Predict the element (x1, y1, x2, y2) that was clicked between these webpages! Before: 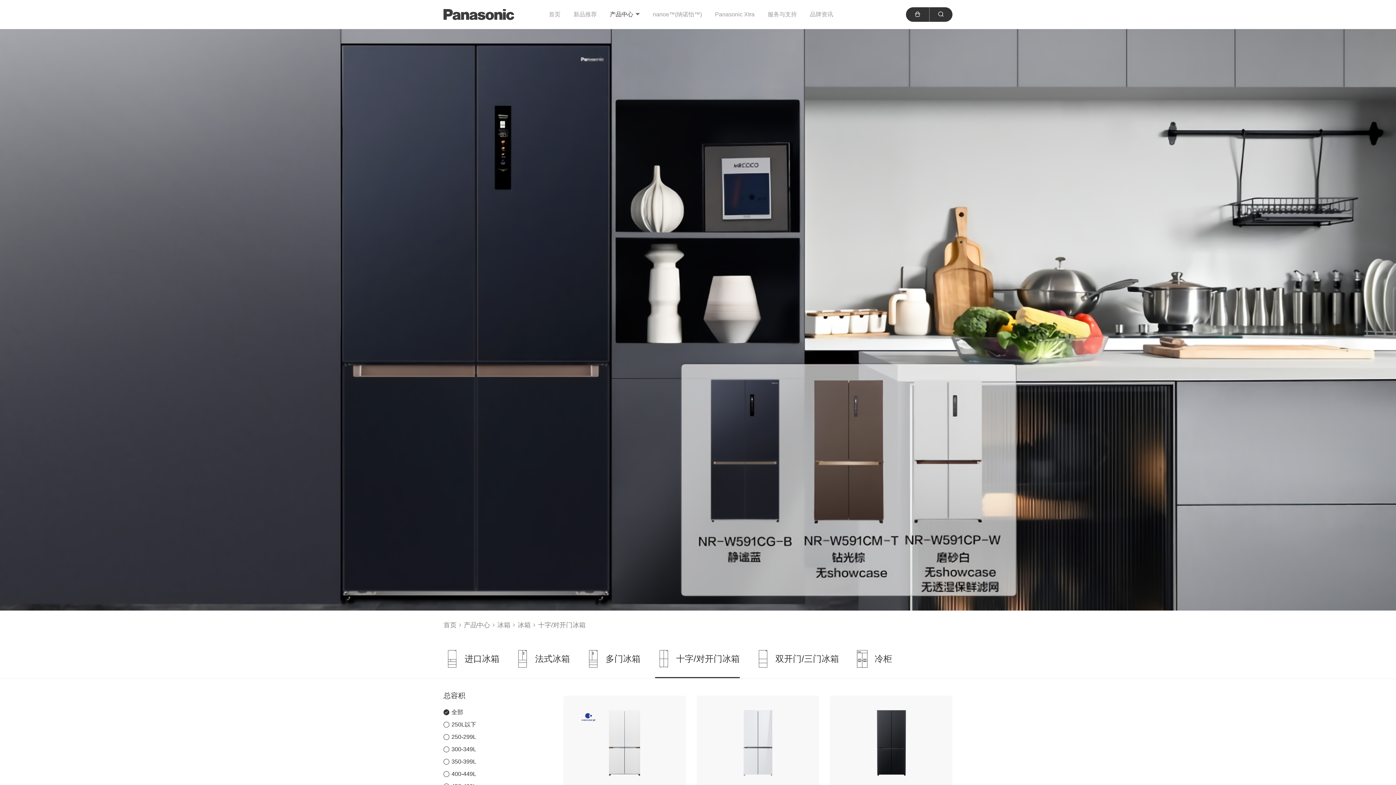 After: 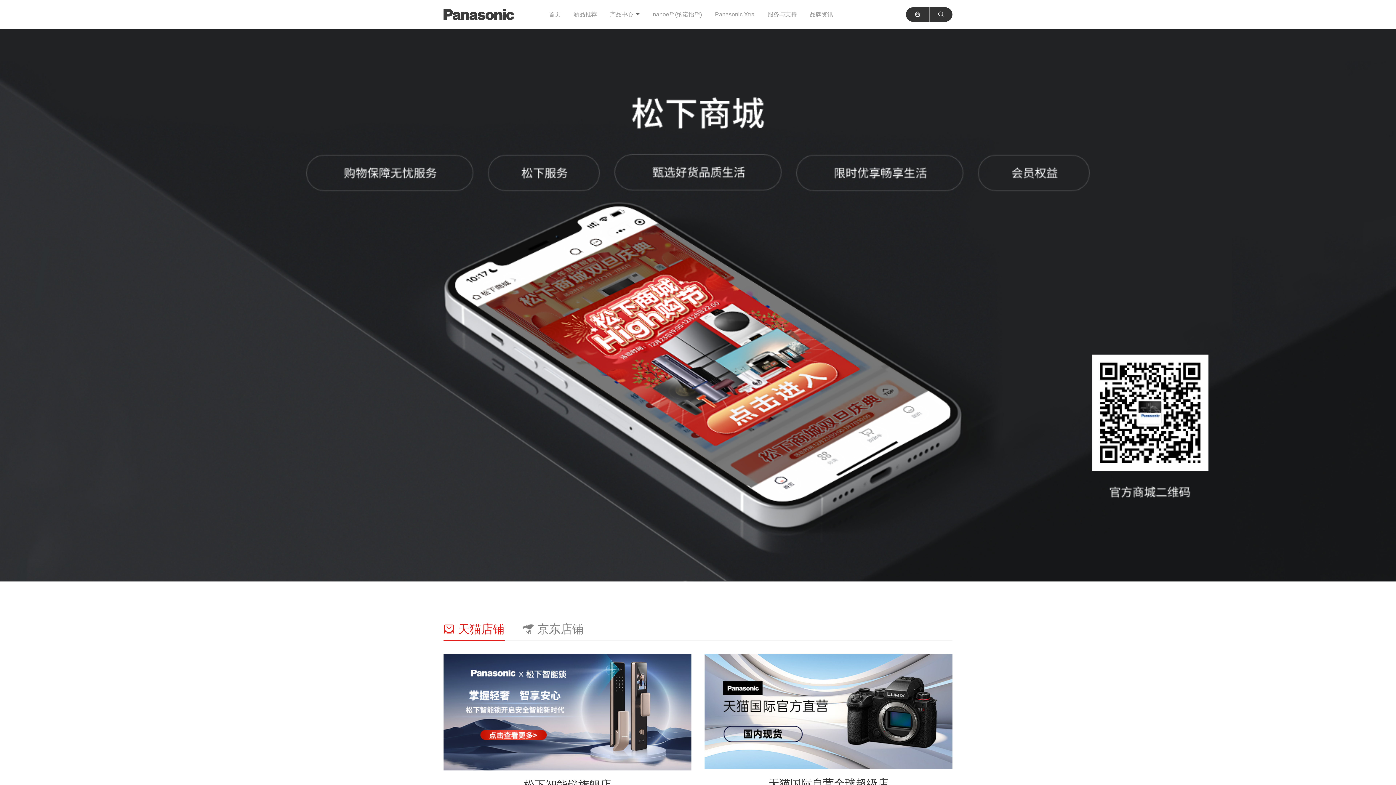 Action: bbox: (906, 7, 929, 21)